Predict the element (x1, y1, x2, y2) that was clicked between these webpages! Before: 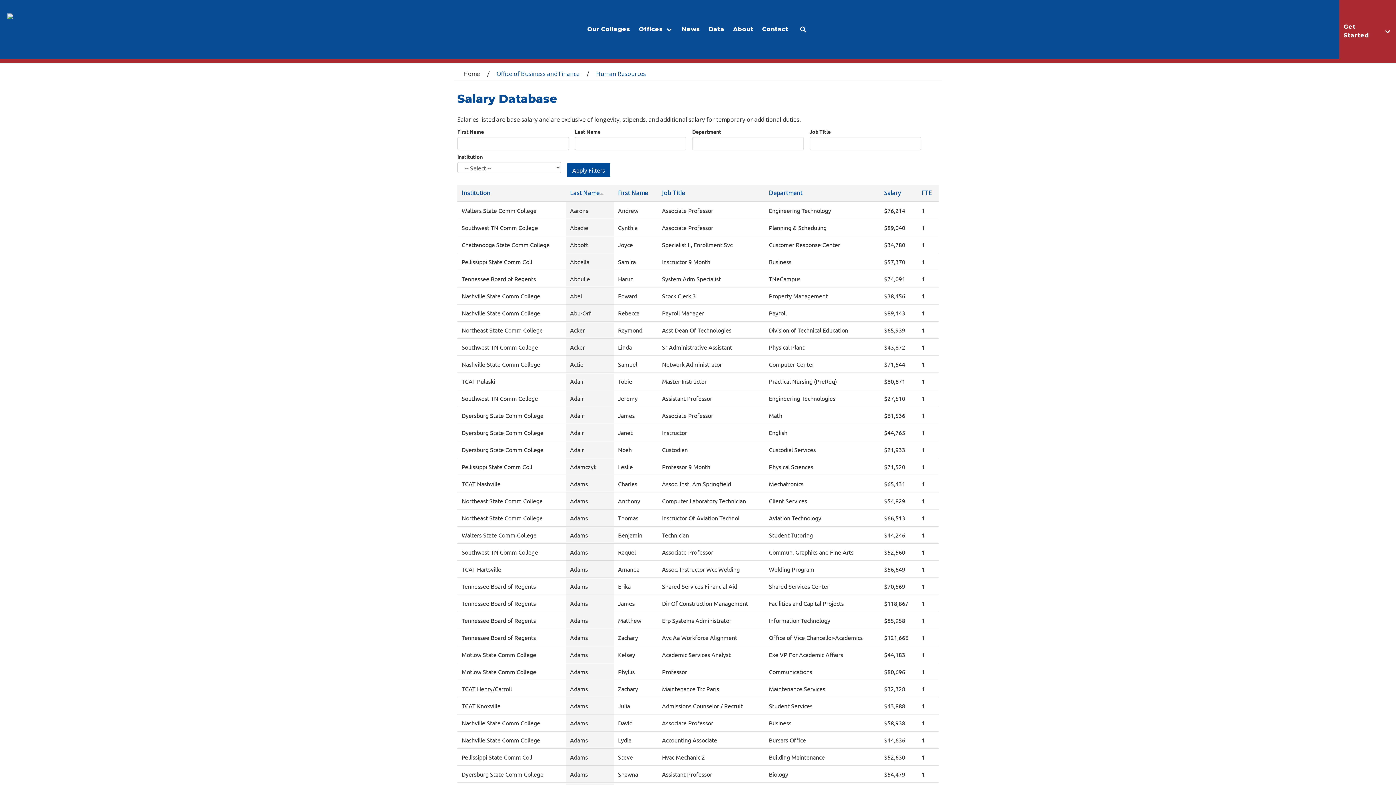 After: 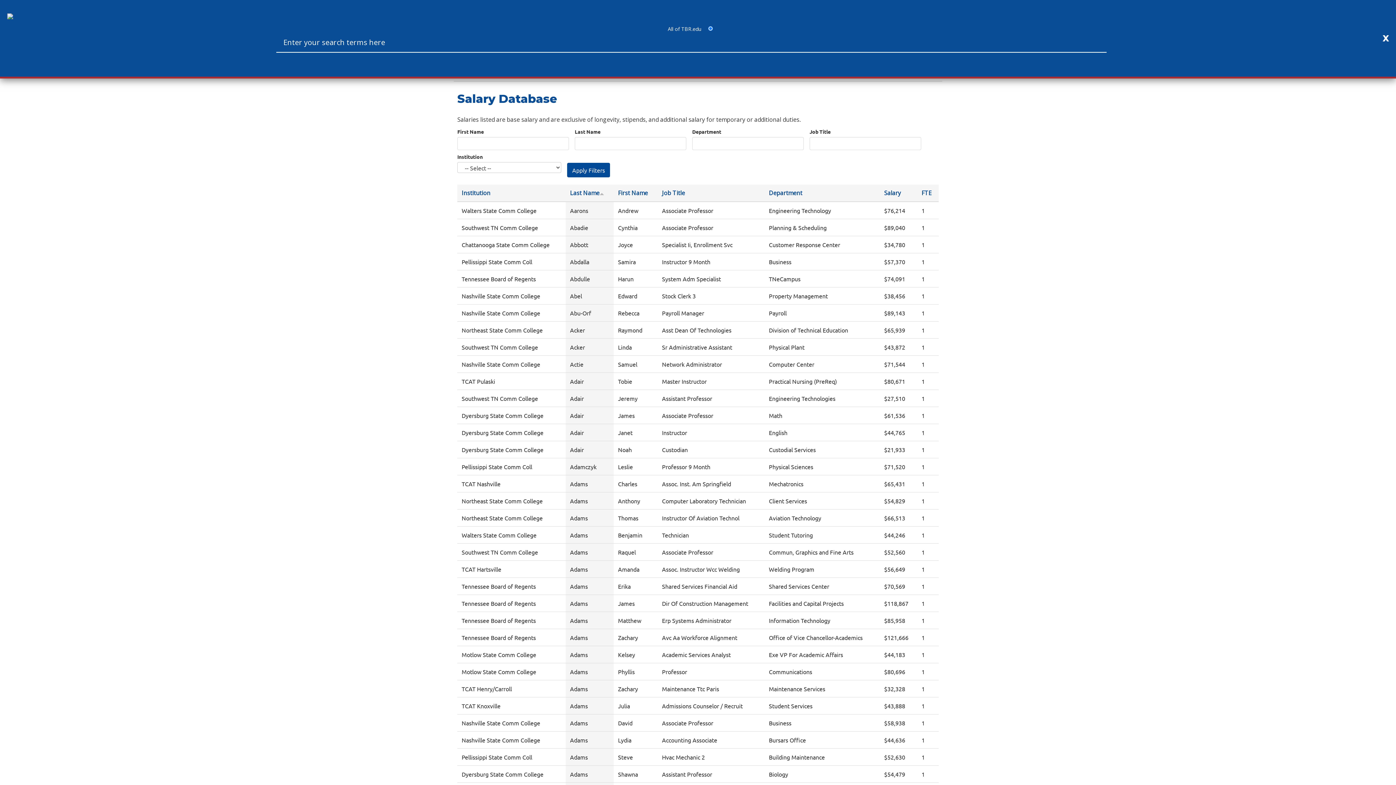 Action: bbox: (792, 0, 813, 59)